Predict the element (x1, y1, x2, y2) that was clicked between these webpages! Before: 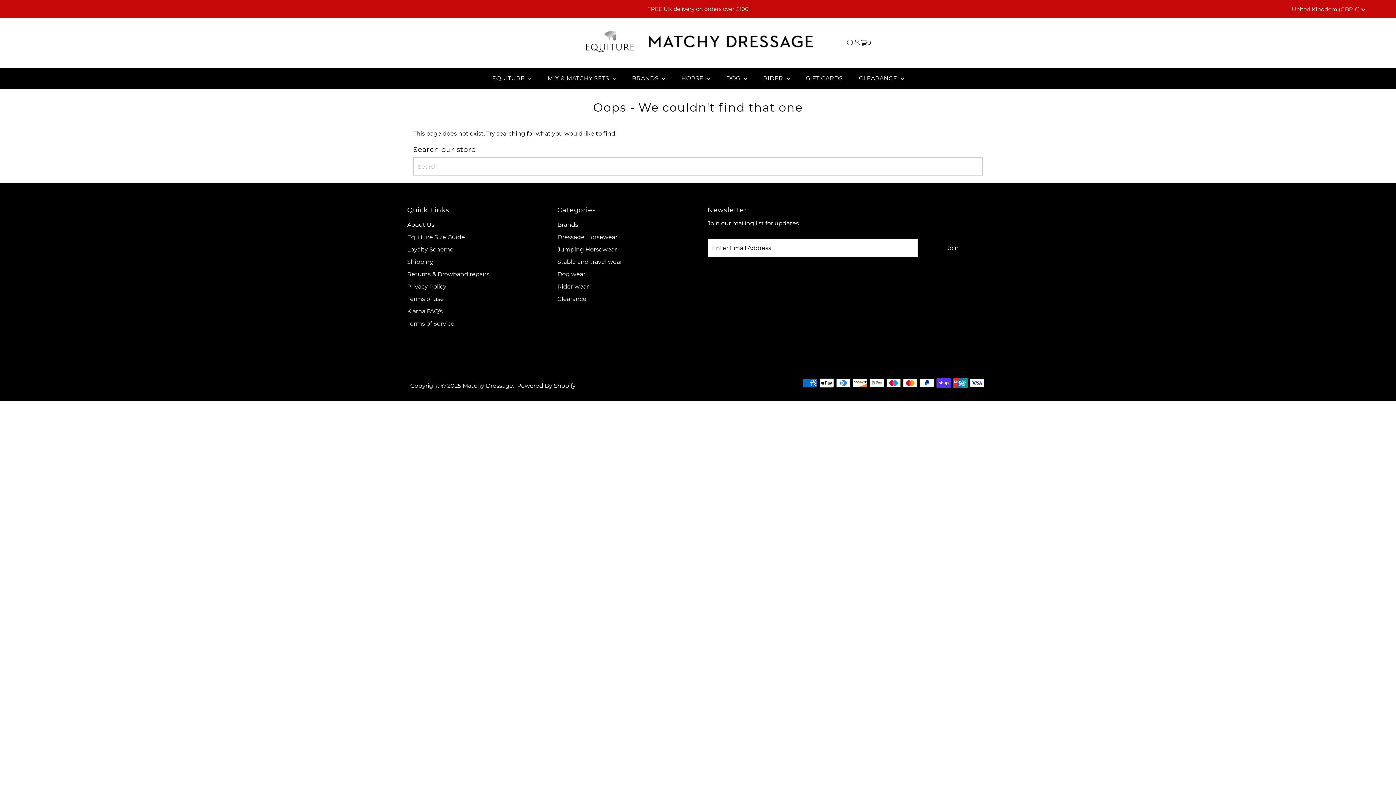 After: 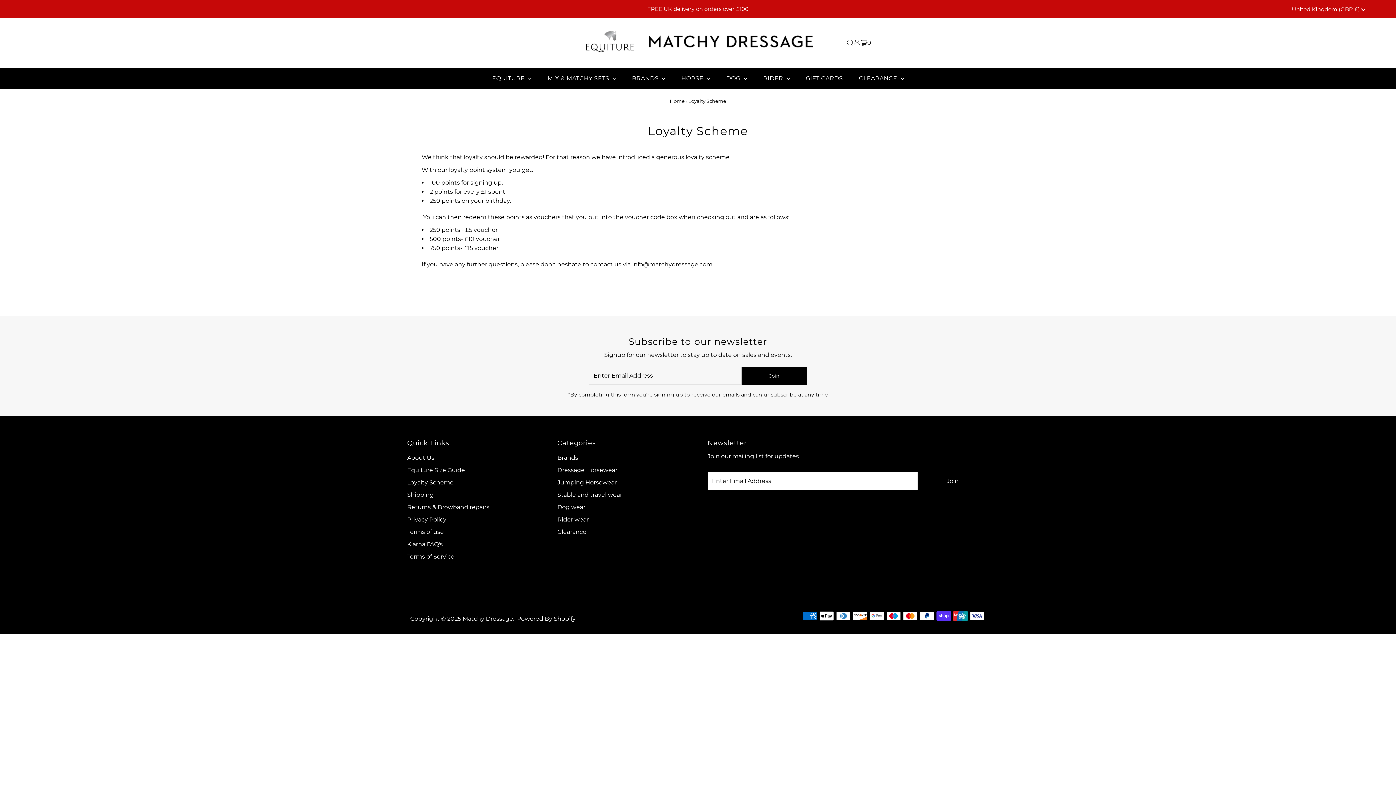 Action: label: Loyalty Scheme bbox: (407, 246, 453, 253)